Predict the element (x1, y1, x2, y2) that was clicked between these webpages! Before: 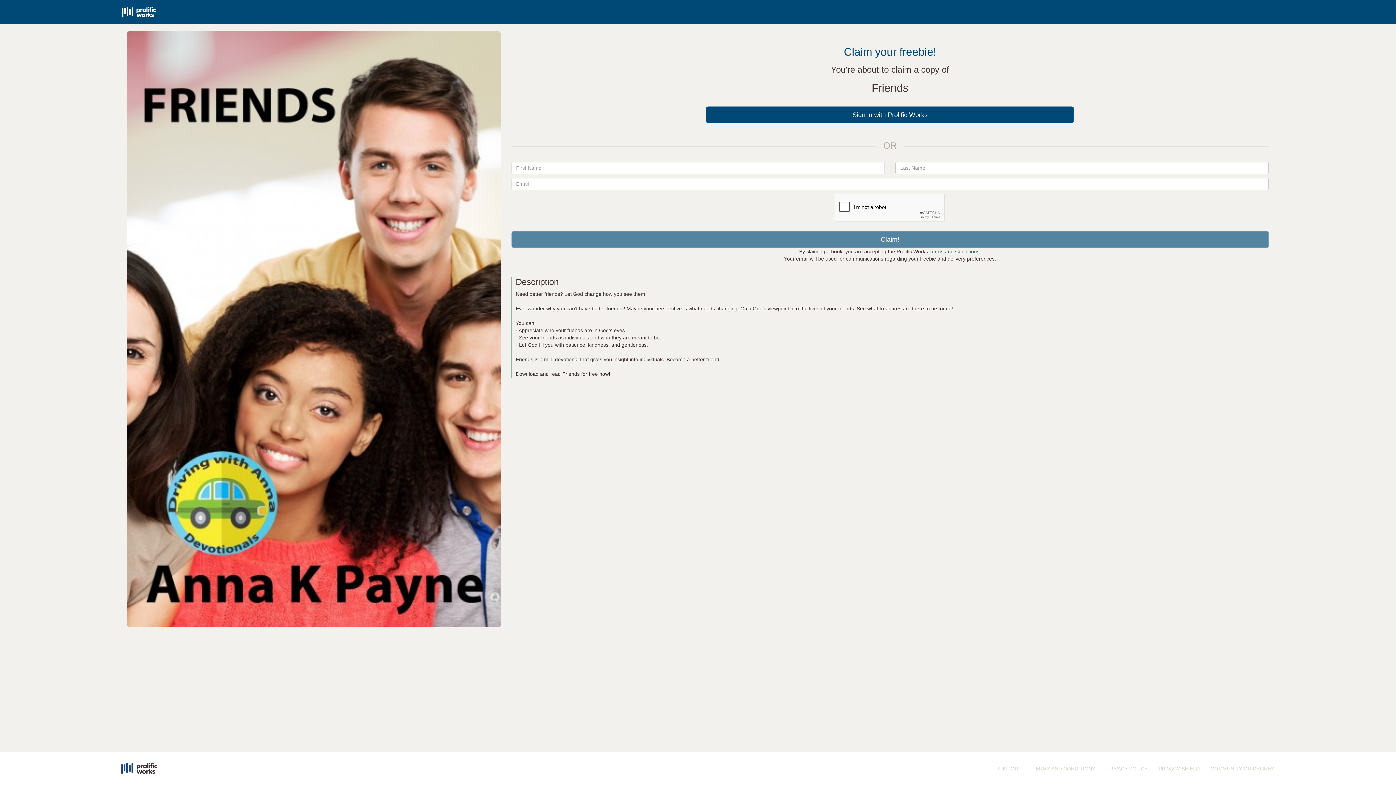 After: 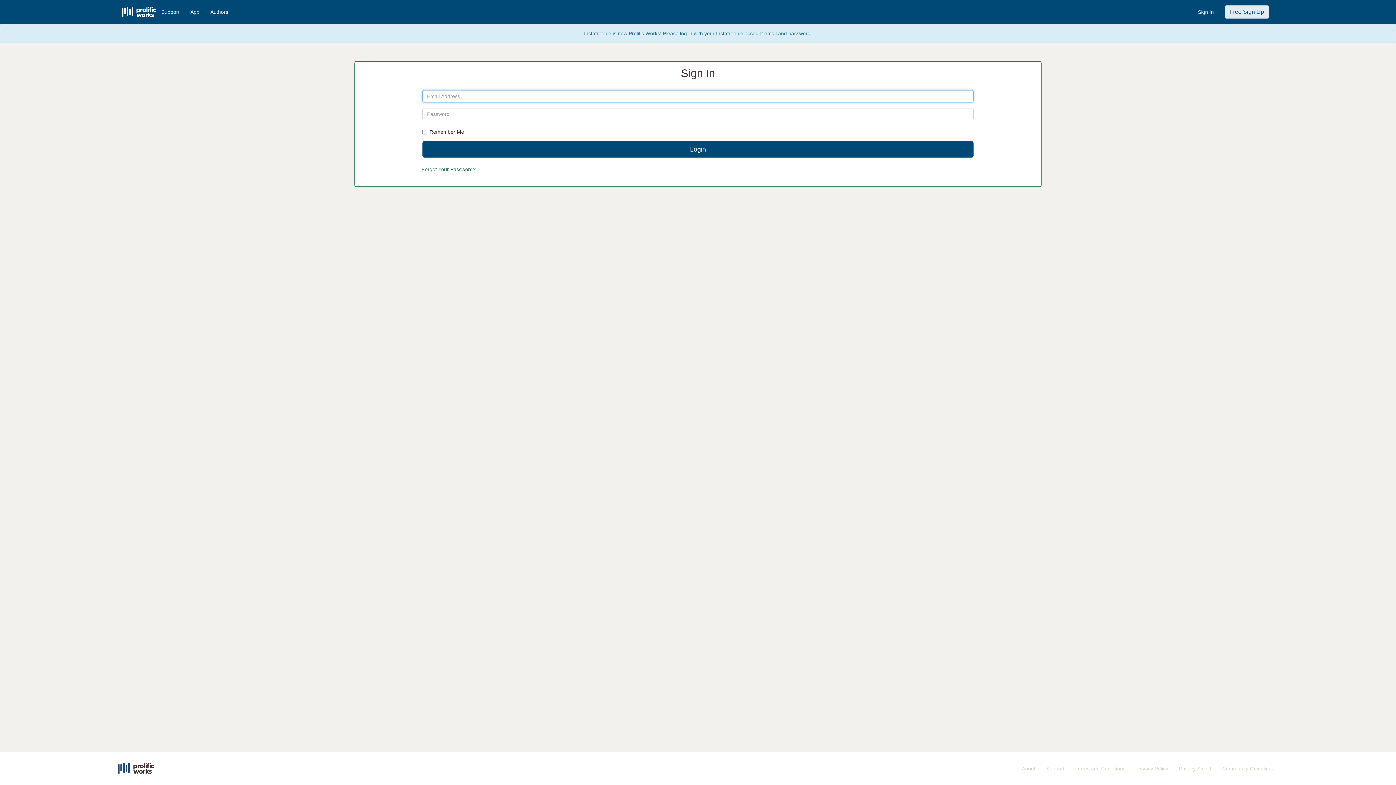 Action: label: Sign in with Prolific Works bbox: (706, 106, 1074, 123)